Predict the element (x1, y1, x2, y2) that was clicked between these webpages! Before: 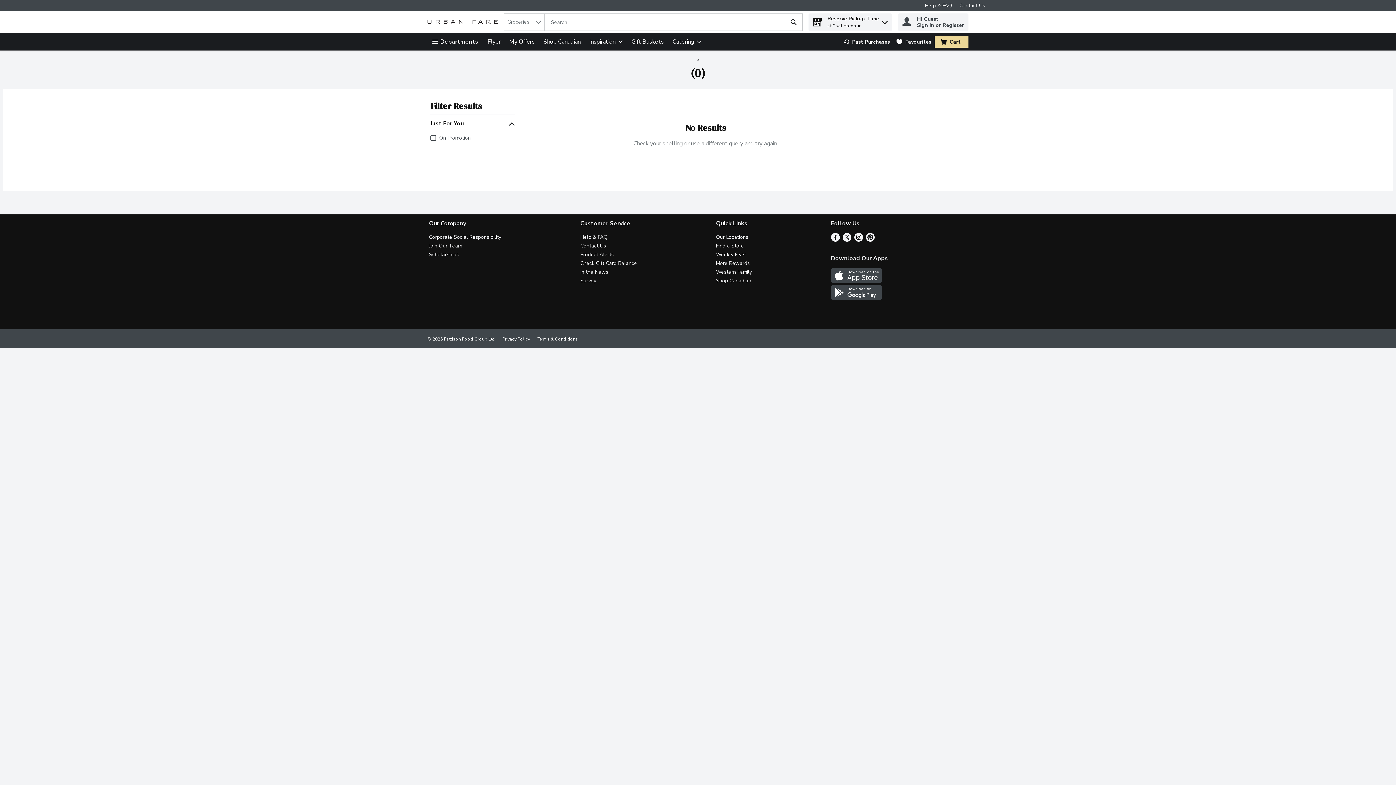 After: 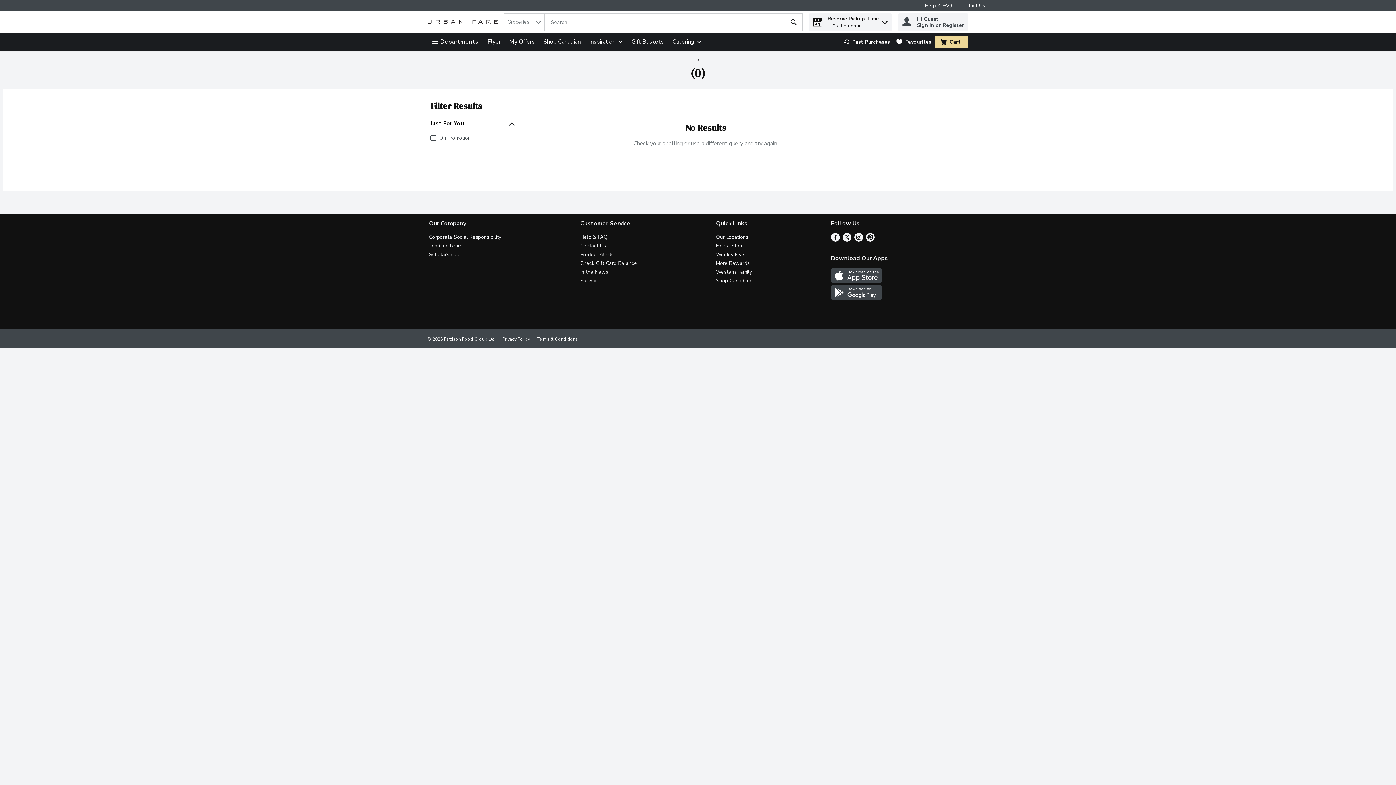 Action: bbox: (509, 37, 534, 45) label: Link